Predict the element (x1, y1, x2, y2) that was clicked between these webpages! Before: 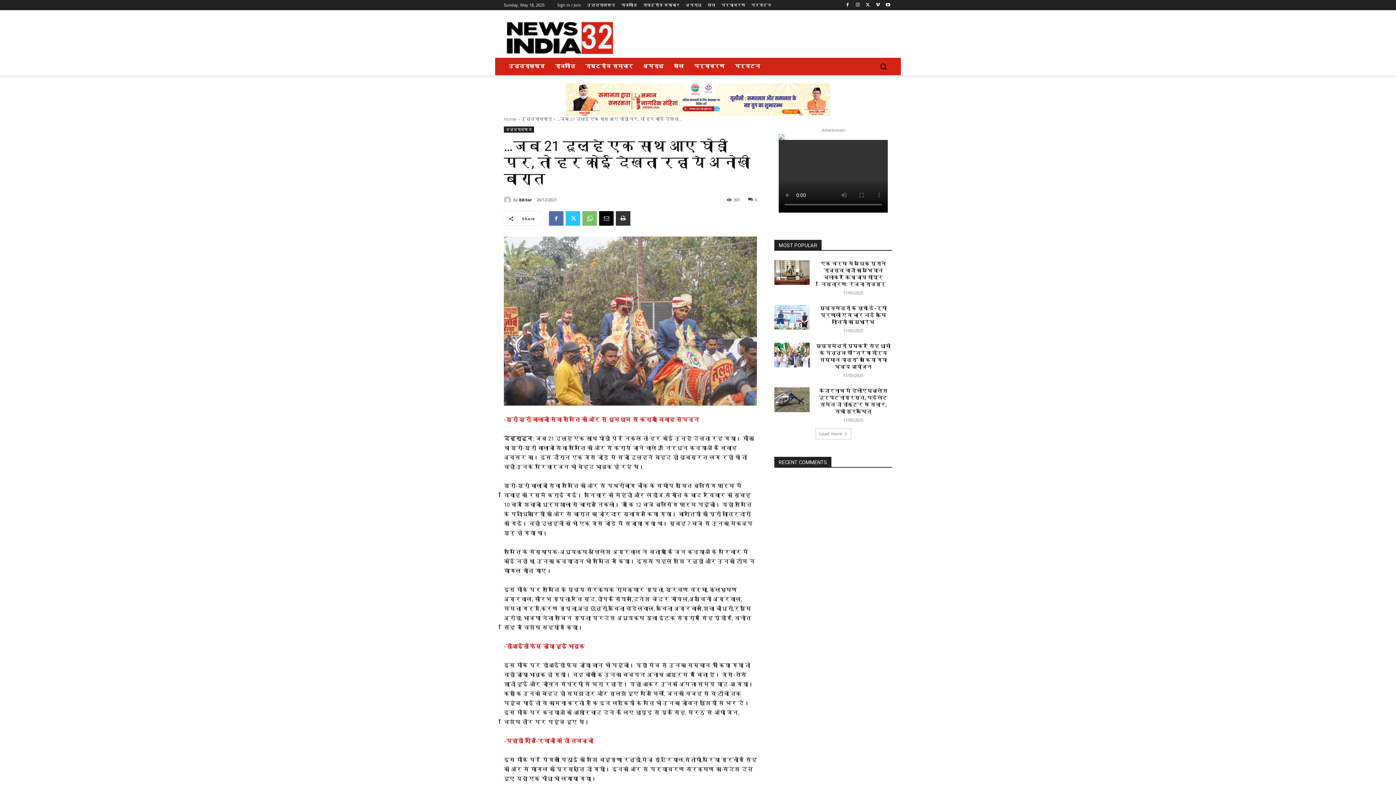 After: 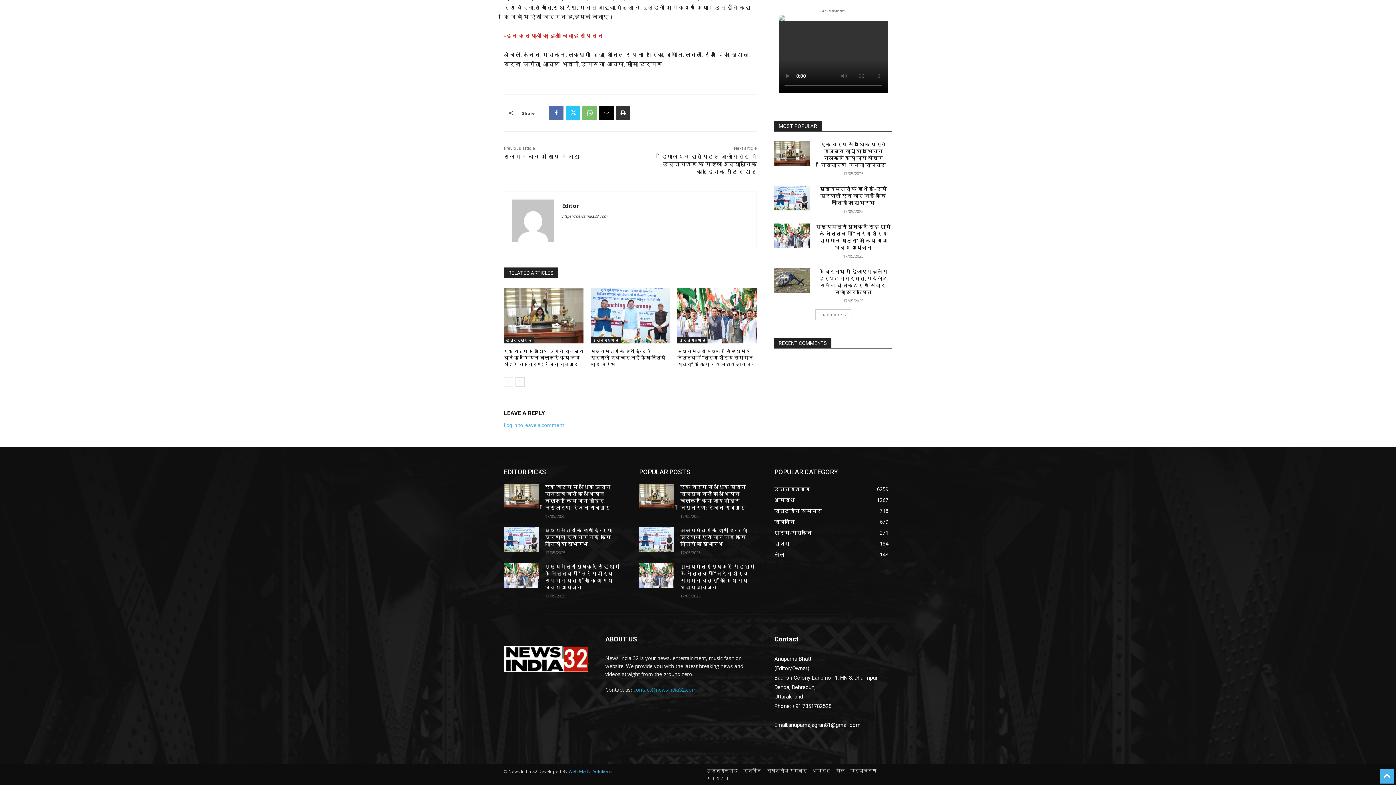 Action: label: 0 bbox: (748, 196, 757, 202)